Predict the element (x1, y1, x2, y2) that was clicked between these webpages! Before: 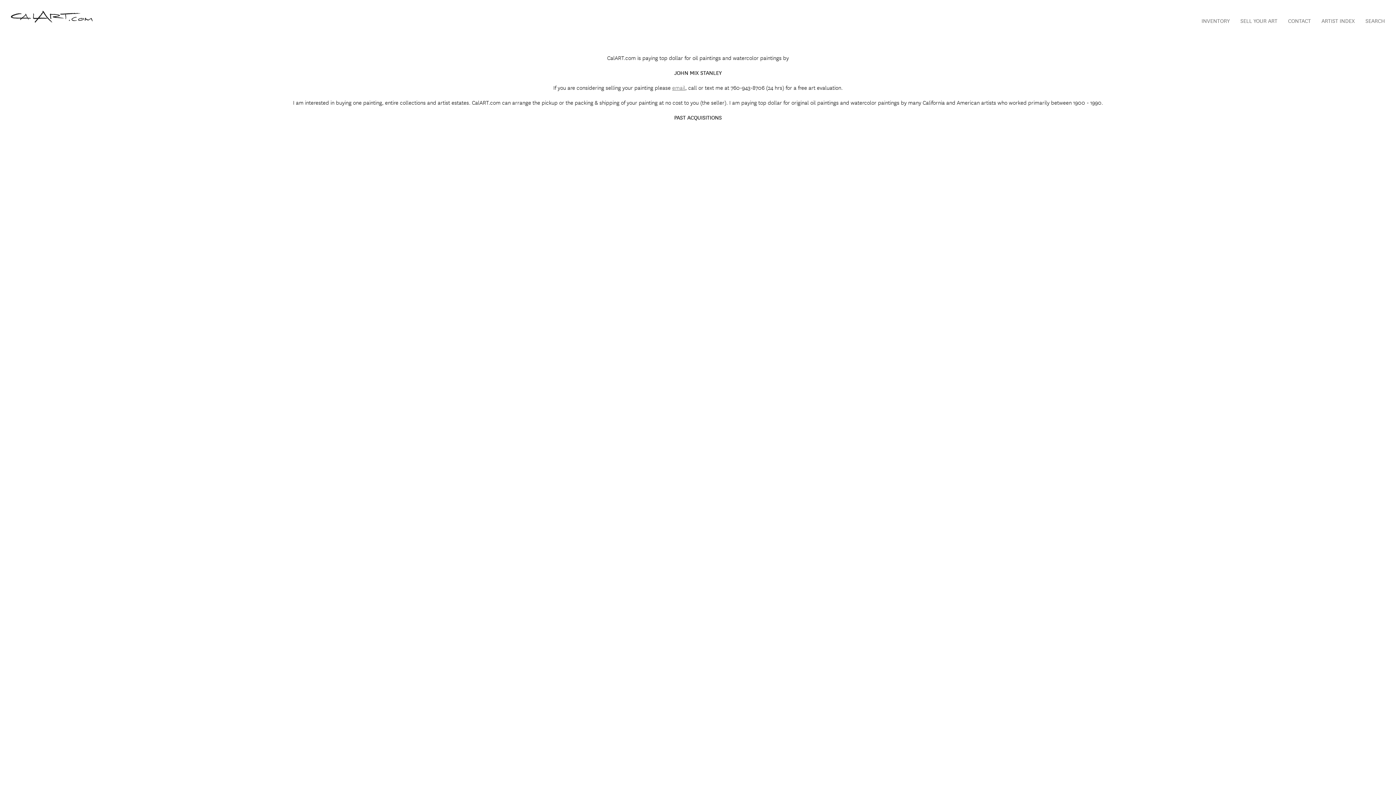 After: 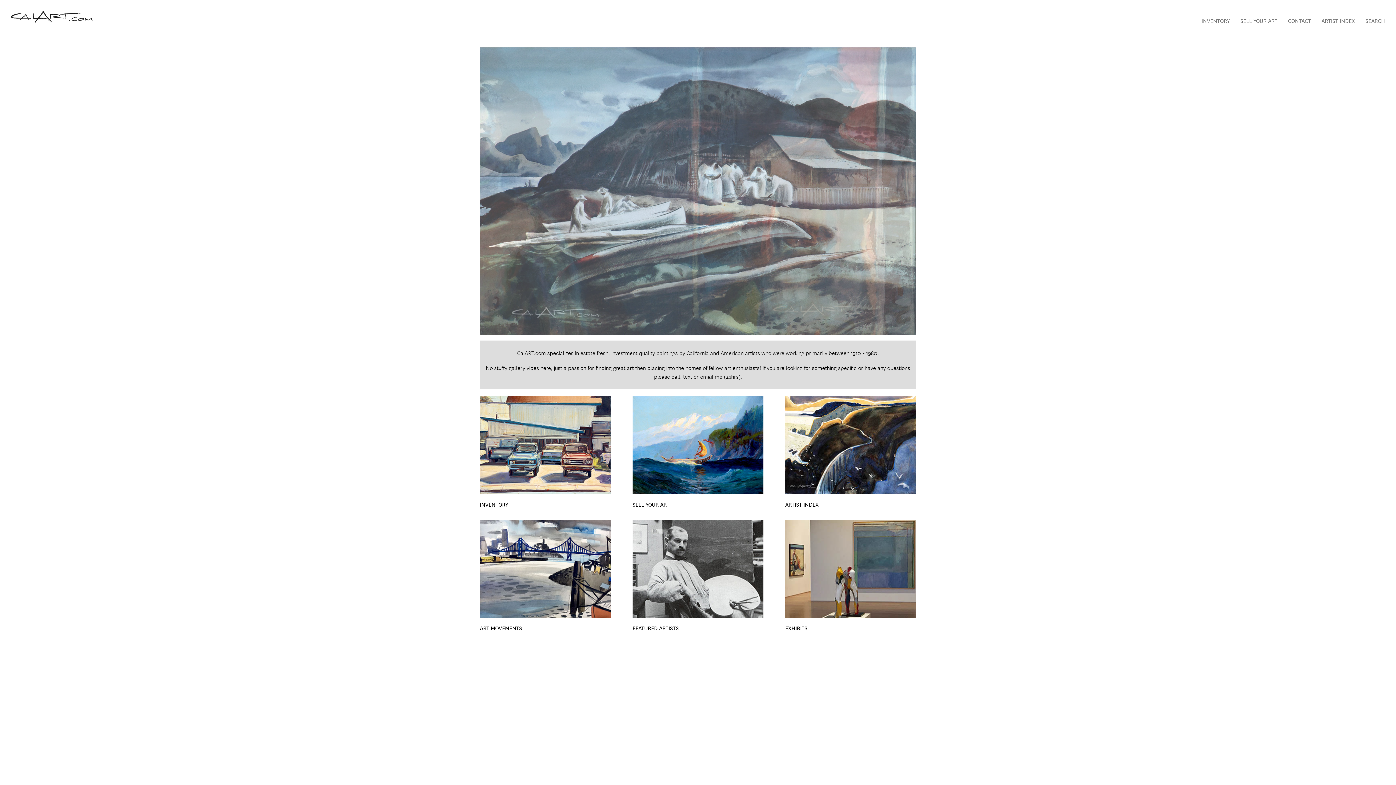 Action: bbox: (10, 10, 1192, 23)